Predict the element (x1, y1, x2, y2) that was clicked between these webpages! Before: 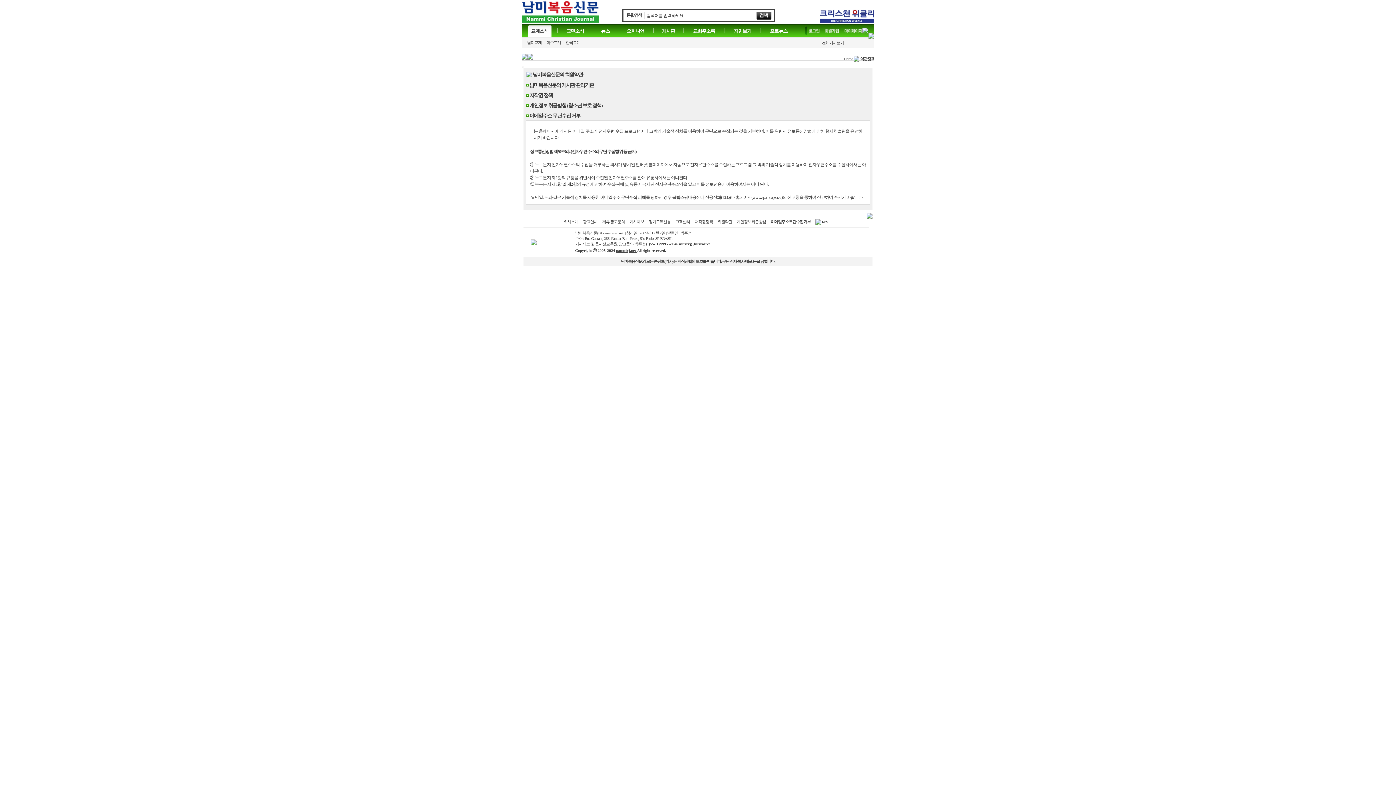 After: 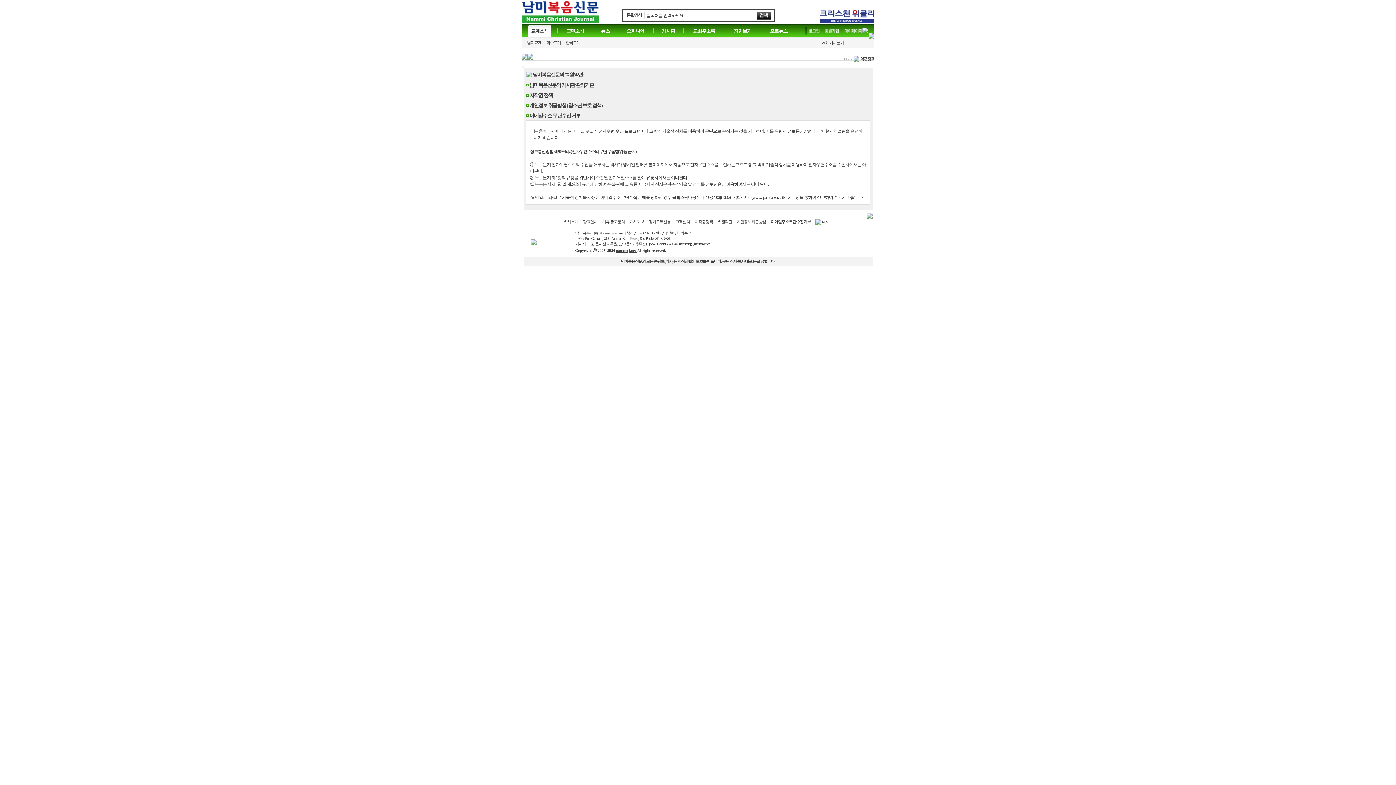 Action: bbox: (866, 214, 872, 220)